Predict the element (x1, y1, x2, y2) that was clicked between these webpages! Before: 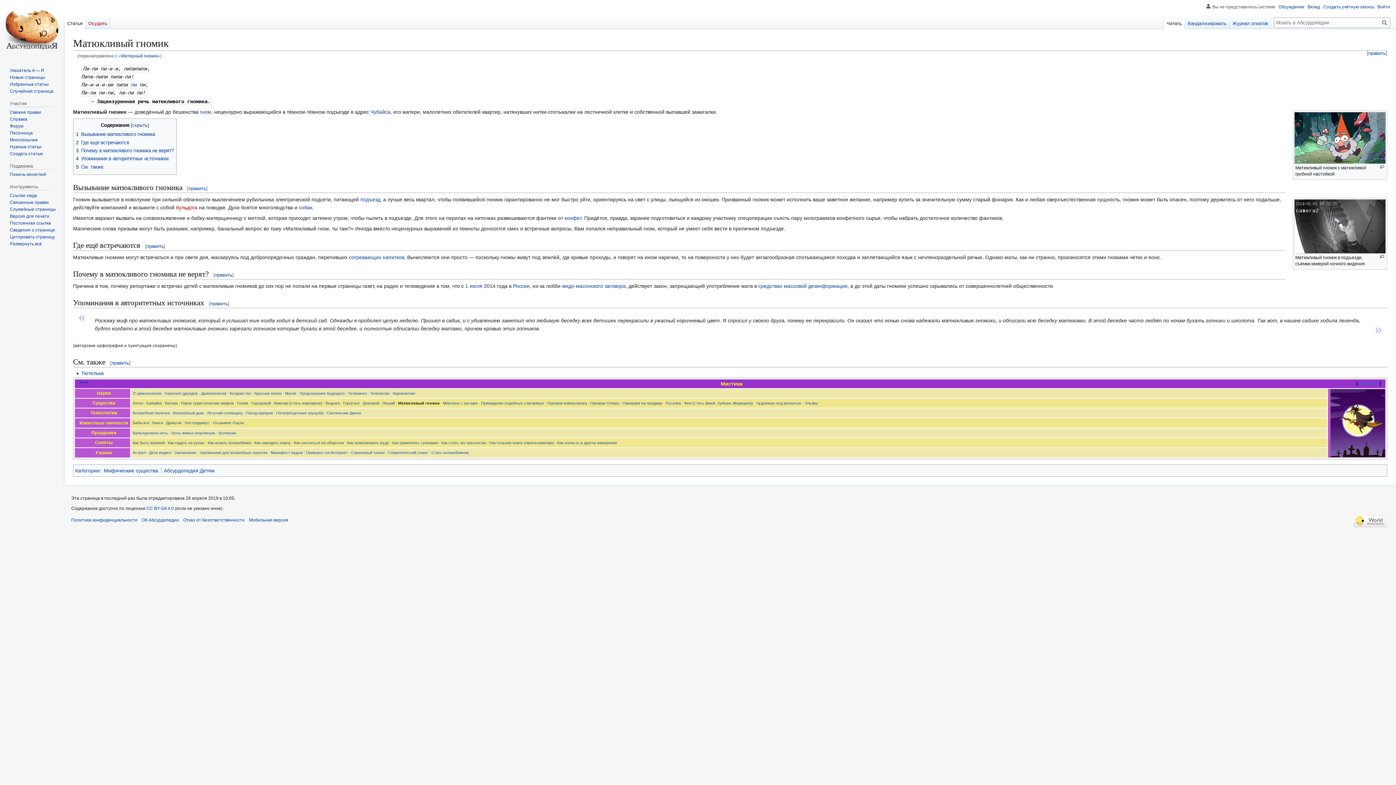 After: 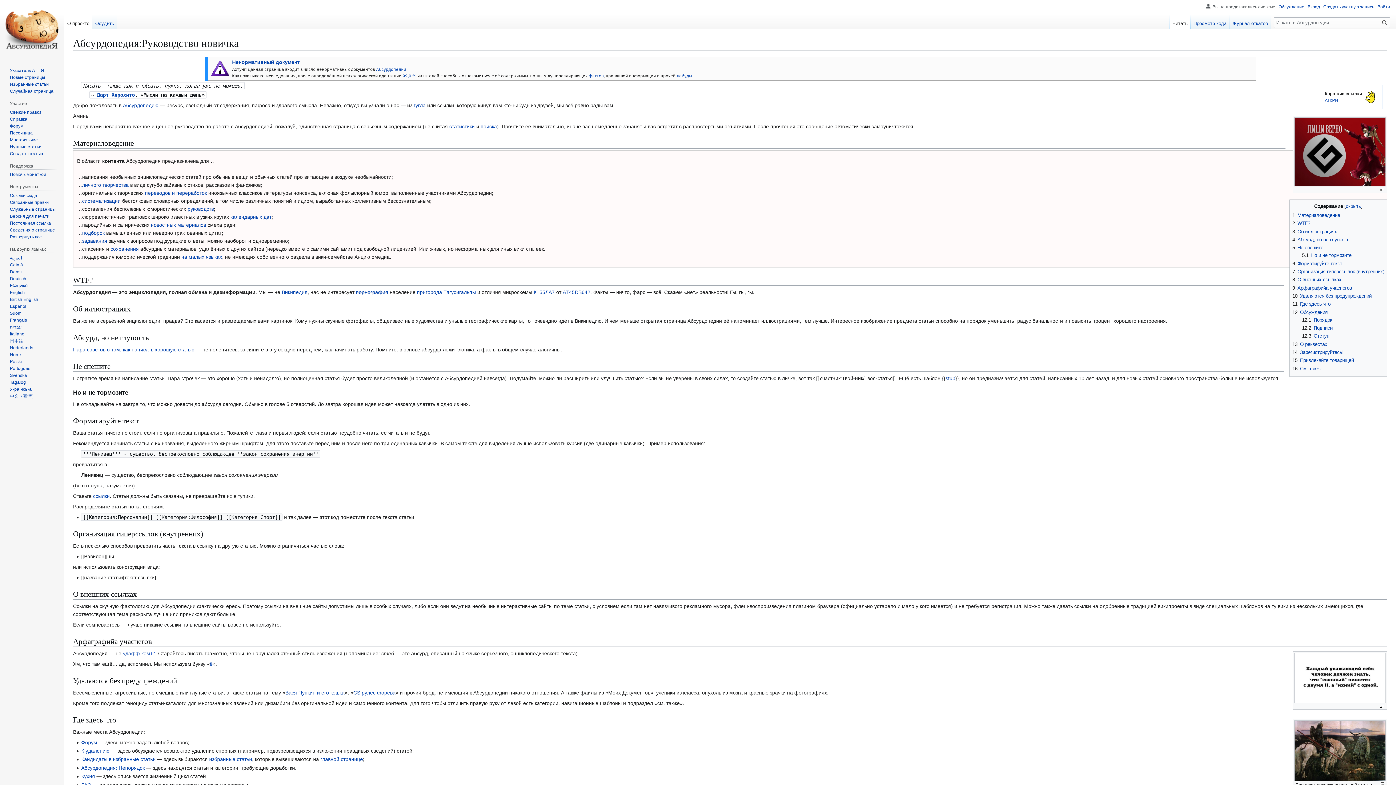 Action: bbox: (9, 116, 27, 121) label: Справка